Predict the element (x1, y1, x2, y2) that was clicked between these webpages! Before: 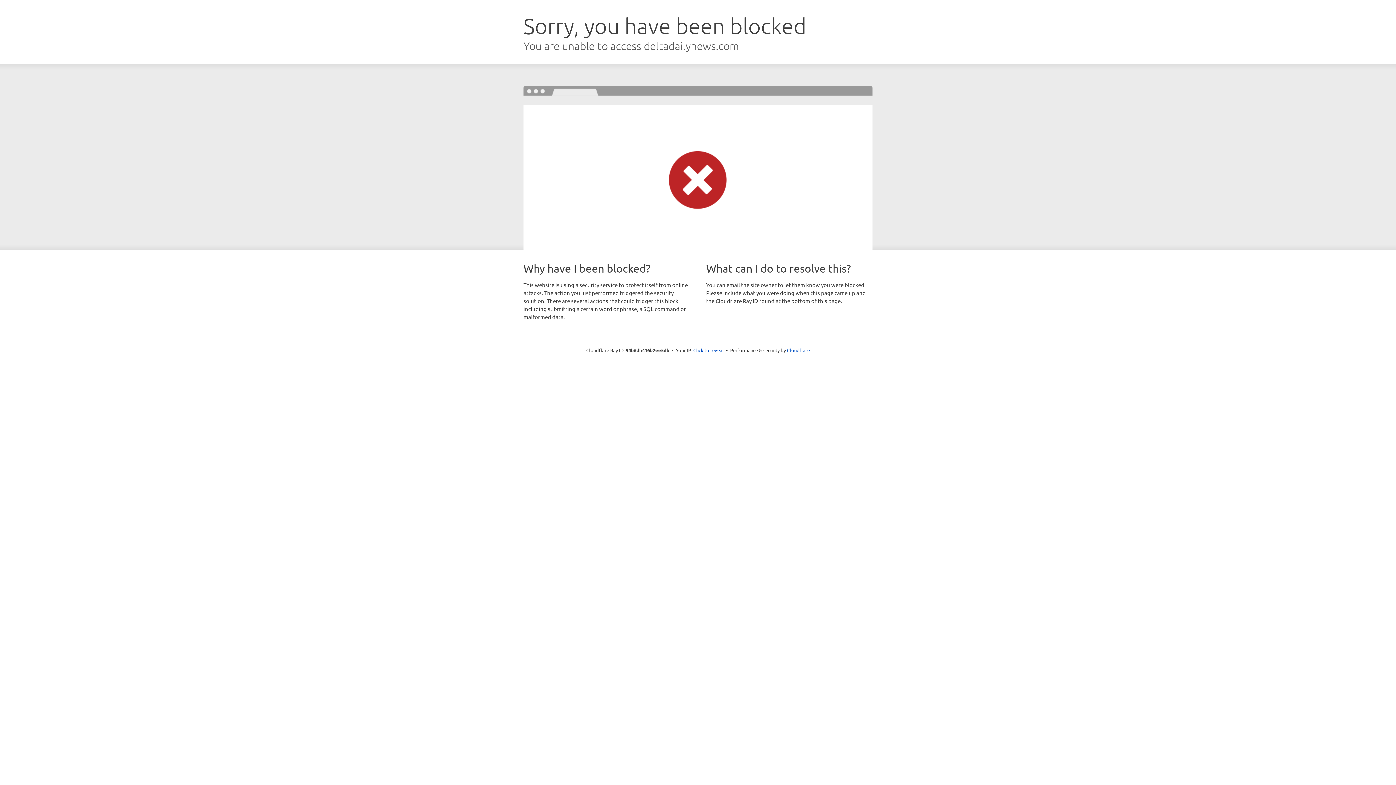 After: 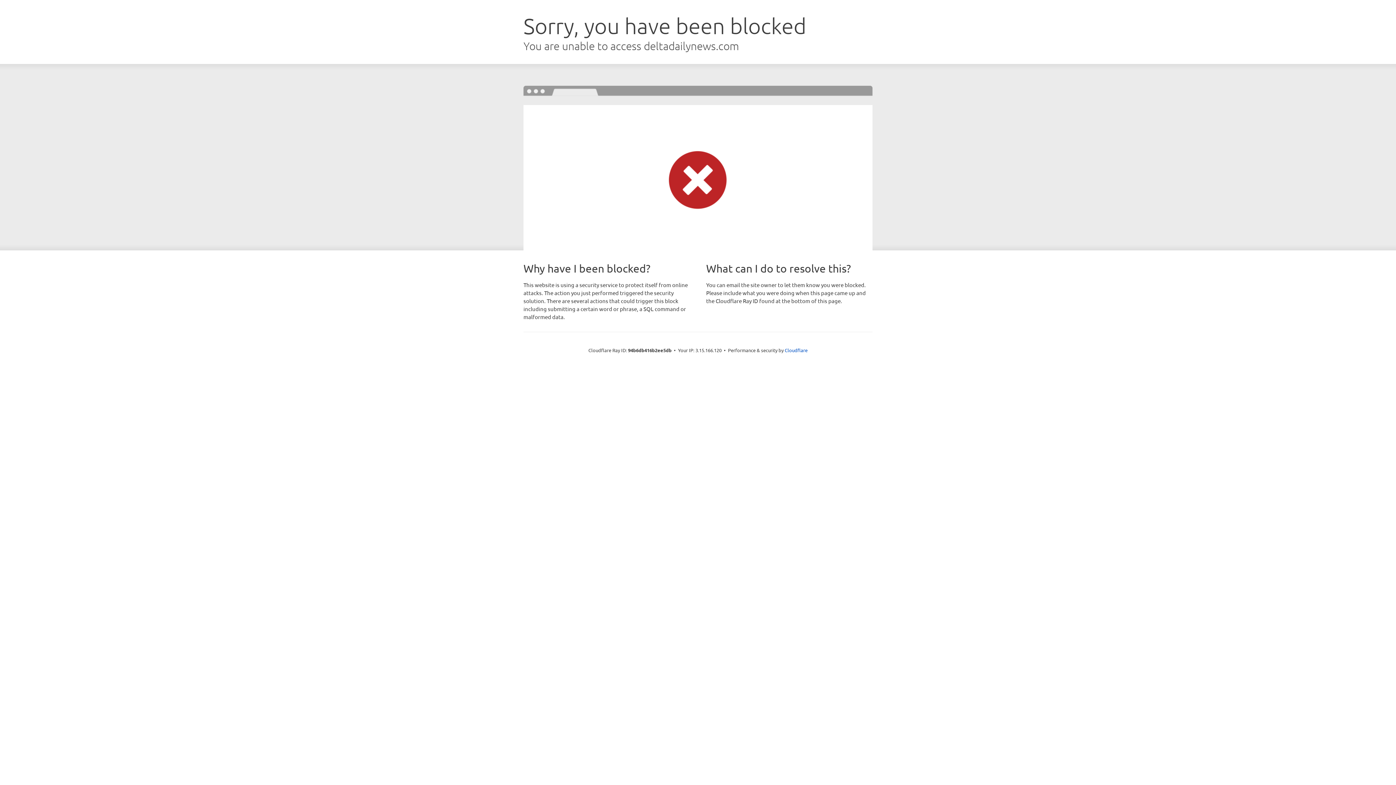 Action: bbox: (693, 346, 724, 353) label: Click to reveal